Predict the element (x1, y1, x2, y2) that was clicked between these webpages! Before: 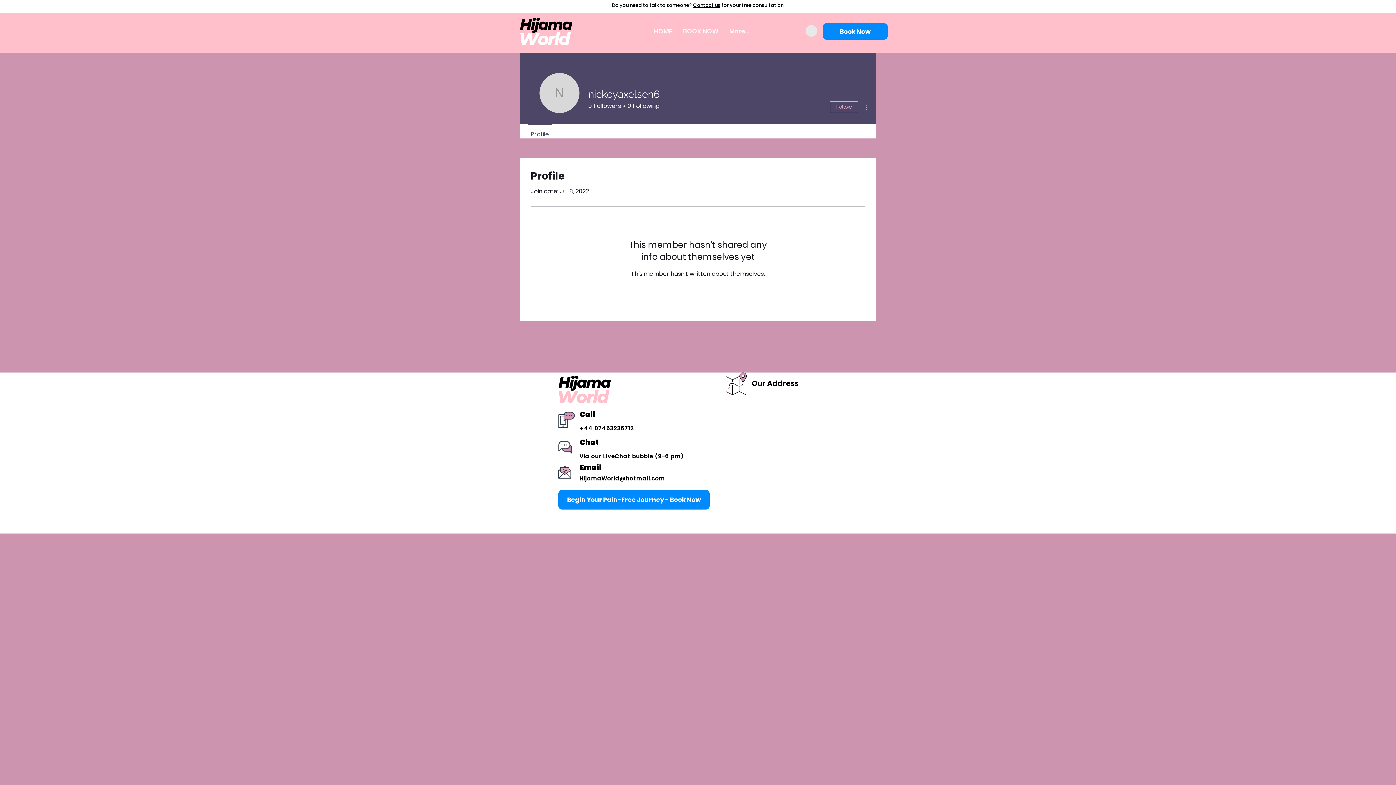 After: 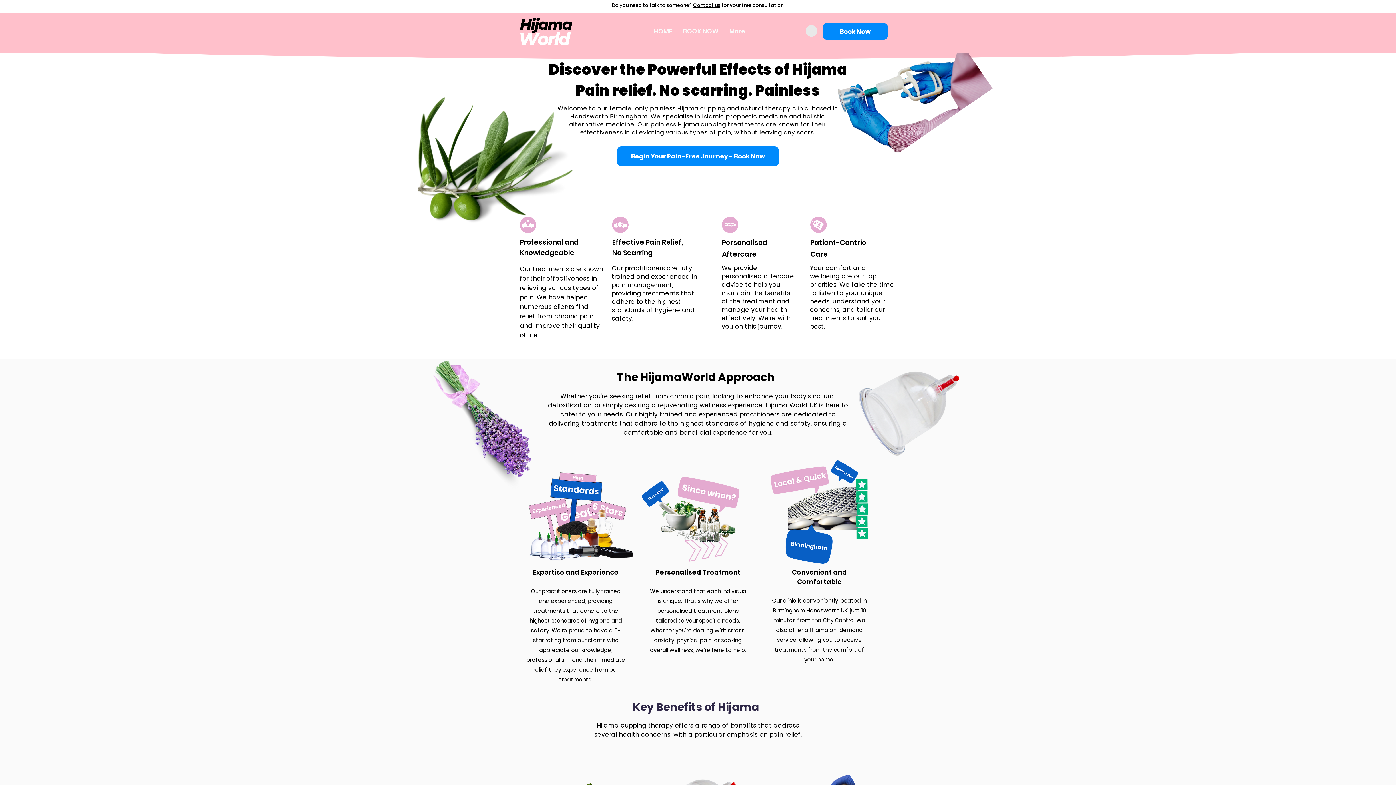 Action: label: HOME bbox: (648, 25, 677, 37)